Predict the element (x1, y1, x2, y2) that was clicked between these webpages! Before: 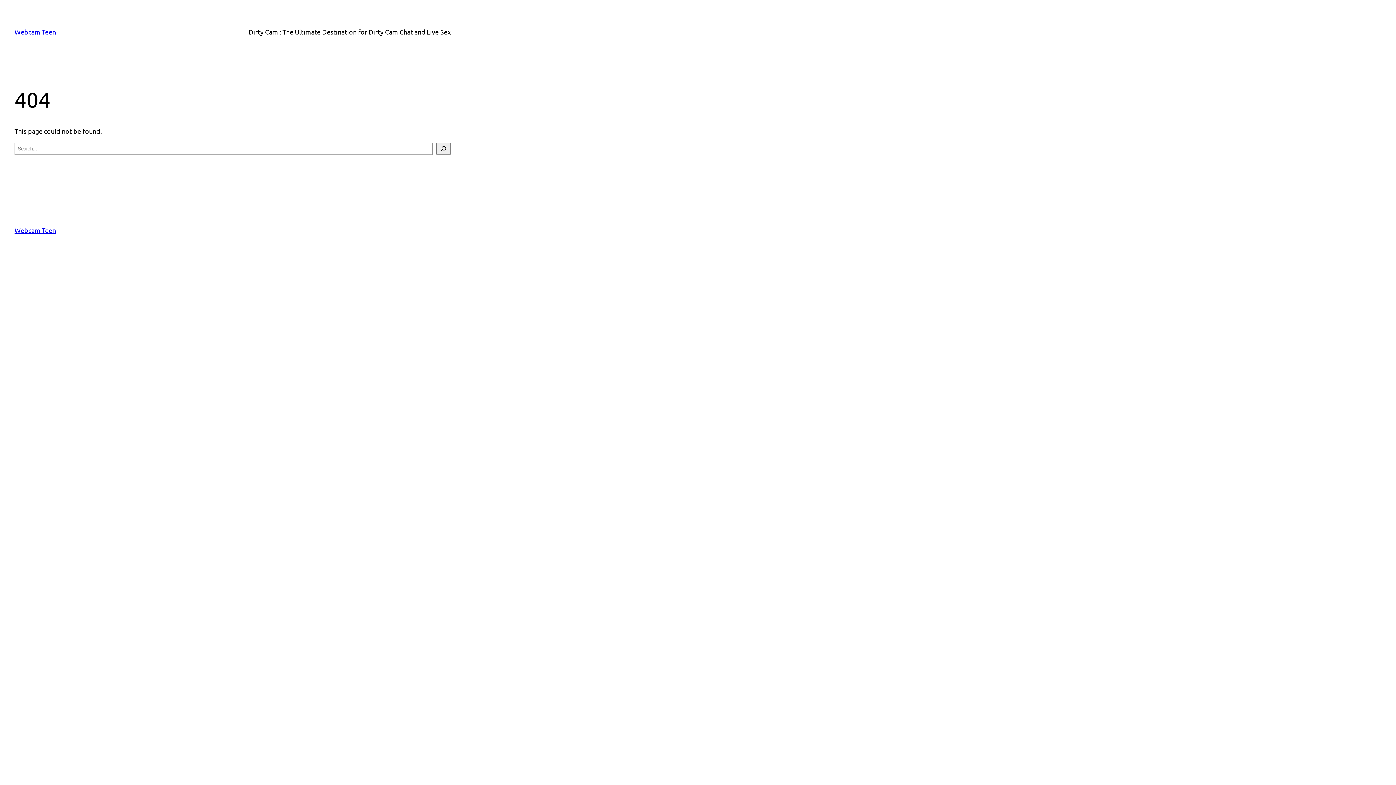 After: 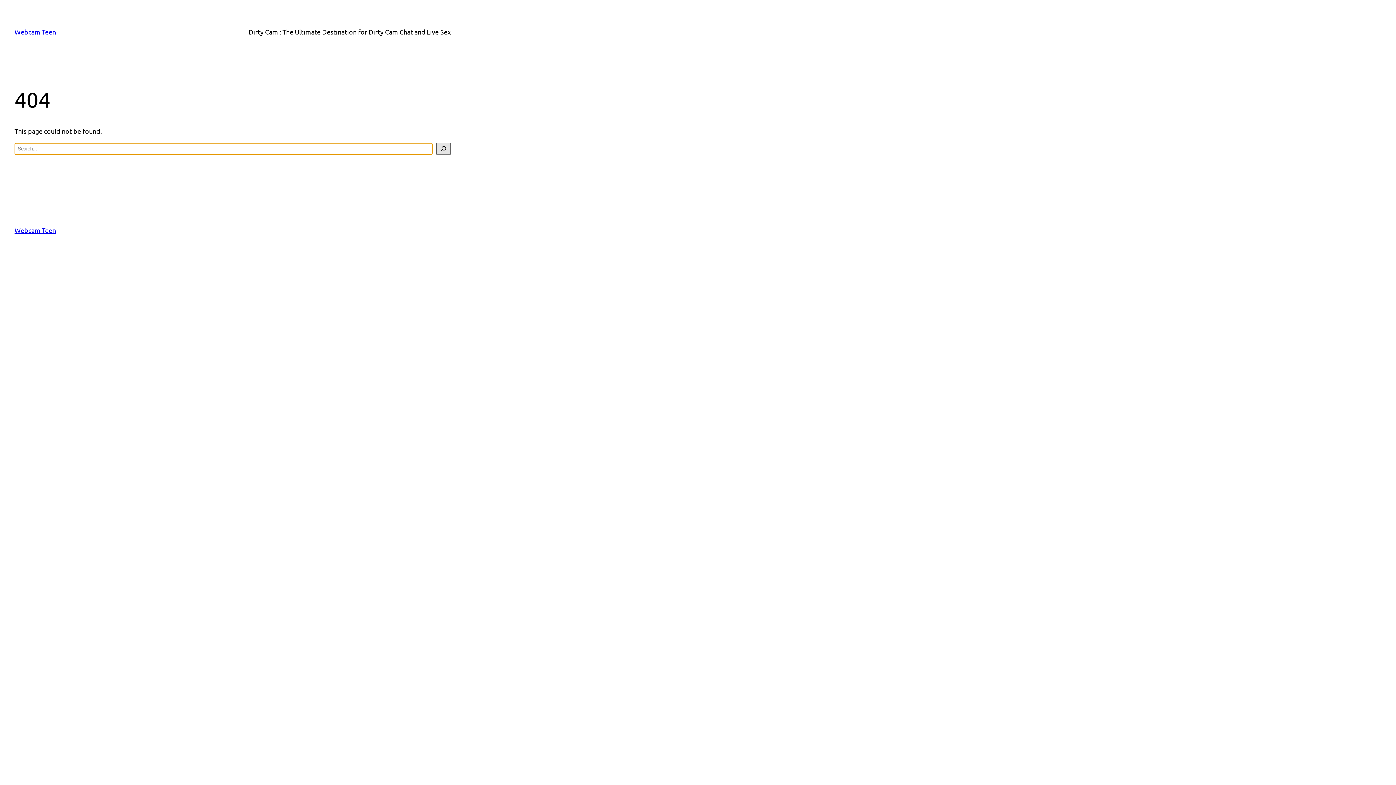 Action: bbox: (436, 142, 450, 154) label: Search